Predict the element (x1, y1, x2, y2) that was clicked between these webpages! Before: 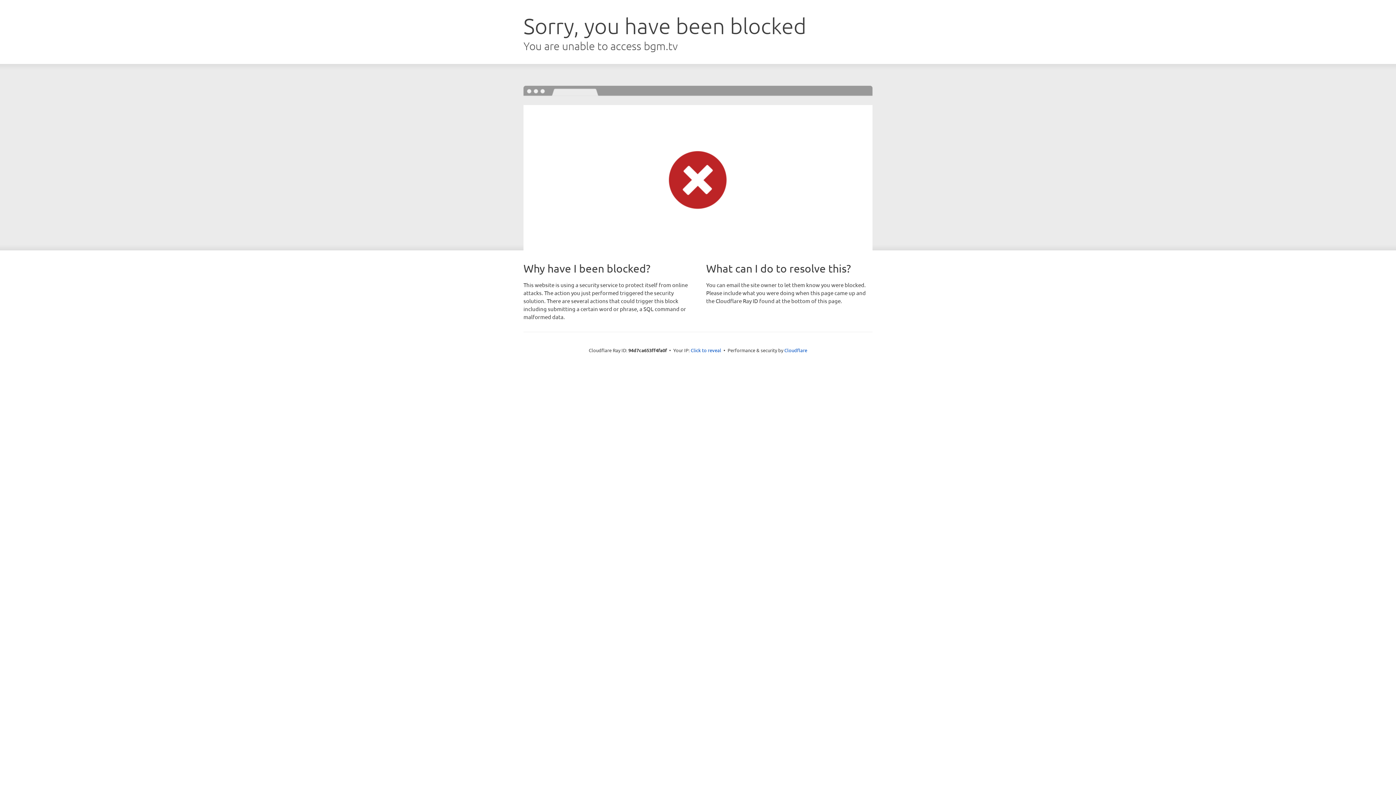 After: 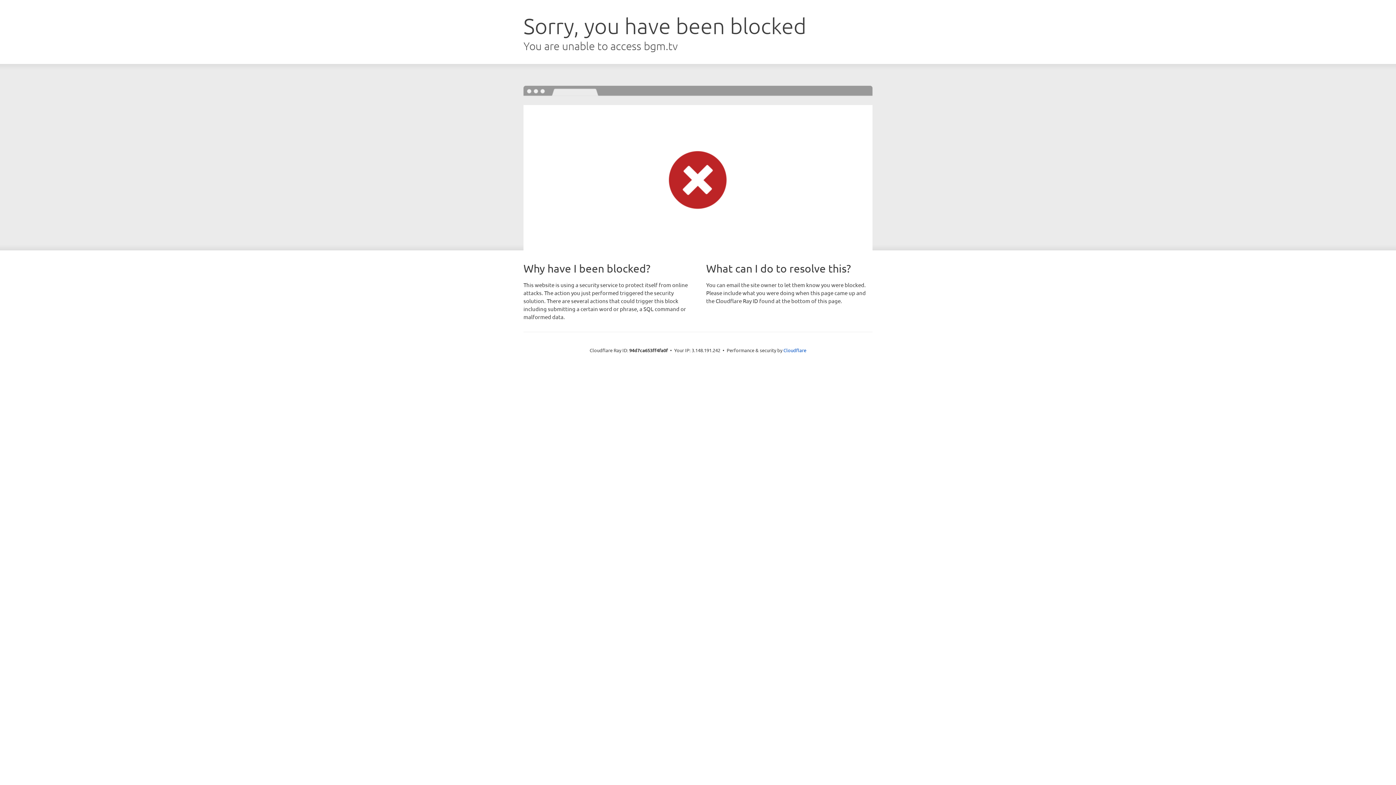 Action: label: Click to reveal bbox: (690, 346, 721, 353)